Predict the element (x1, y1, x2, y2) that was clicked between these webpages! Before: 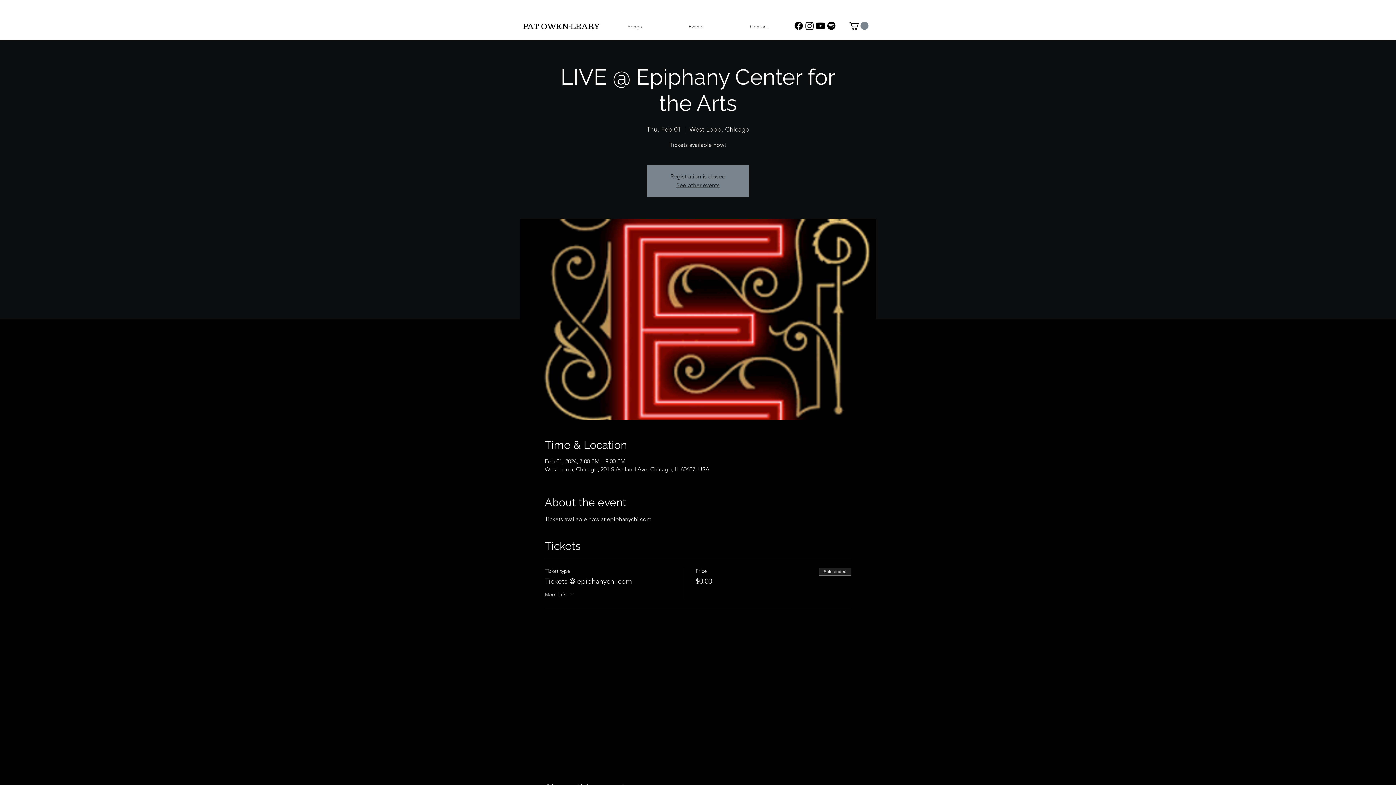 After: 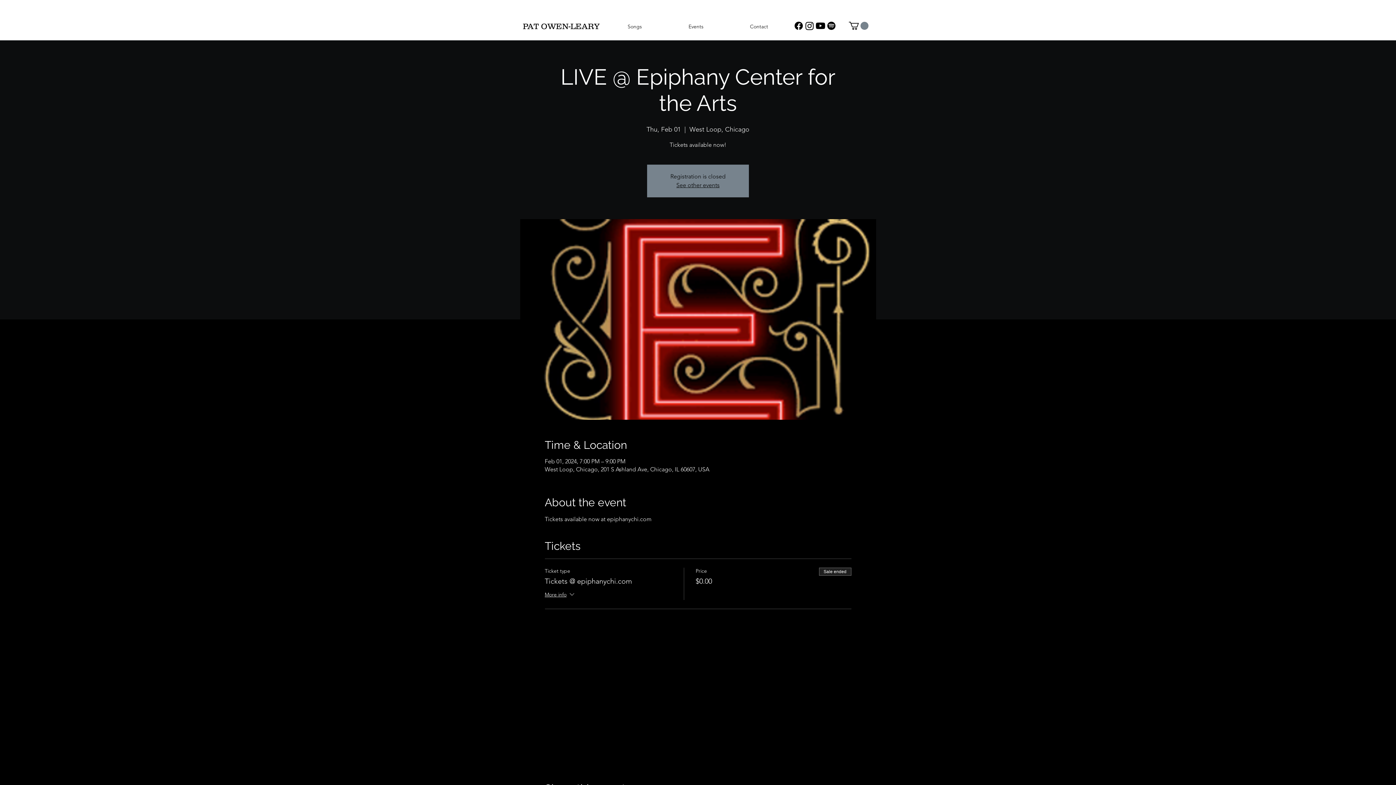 Action: label: Instagram        bbox: (804, 20, 815, 31)